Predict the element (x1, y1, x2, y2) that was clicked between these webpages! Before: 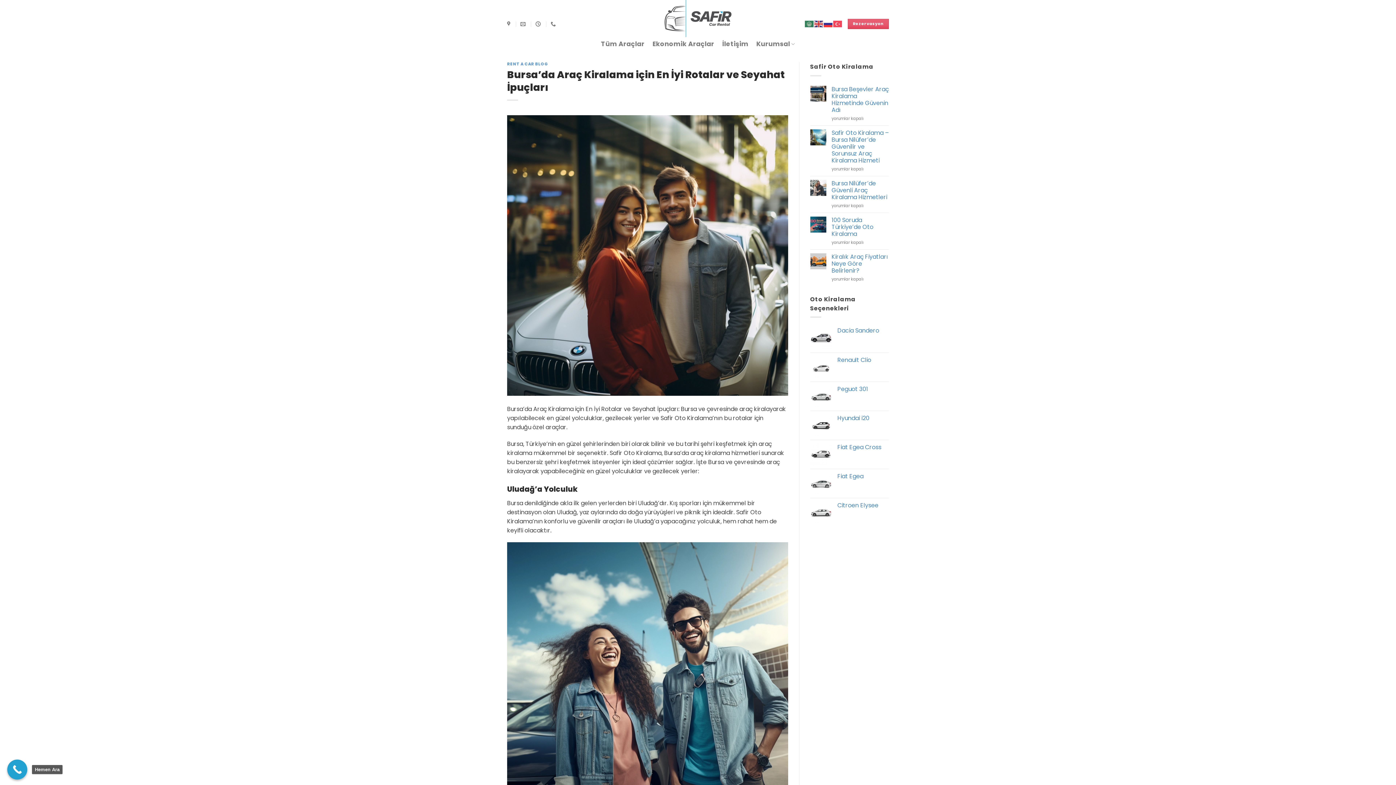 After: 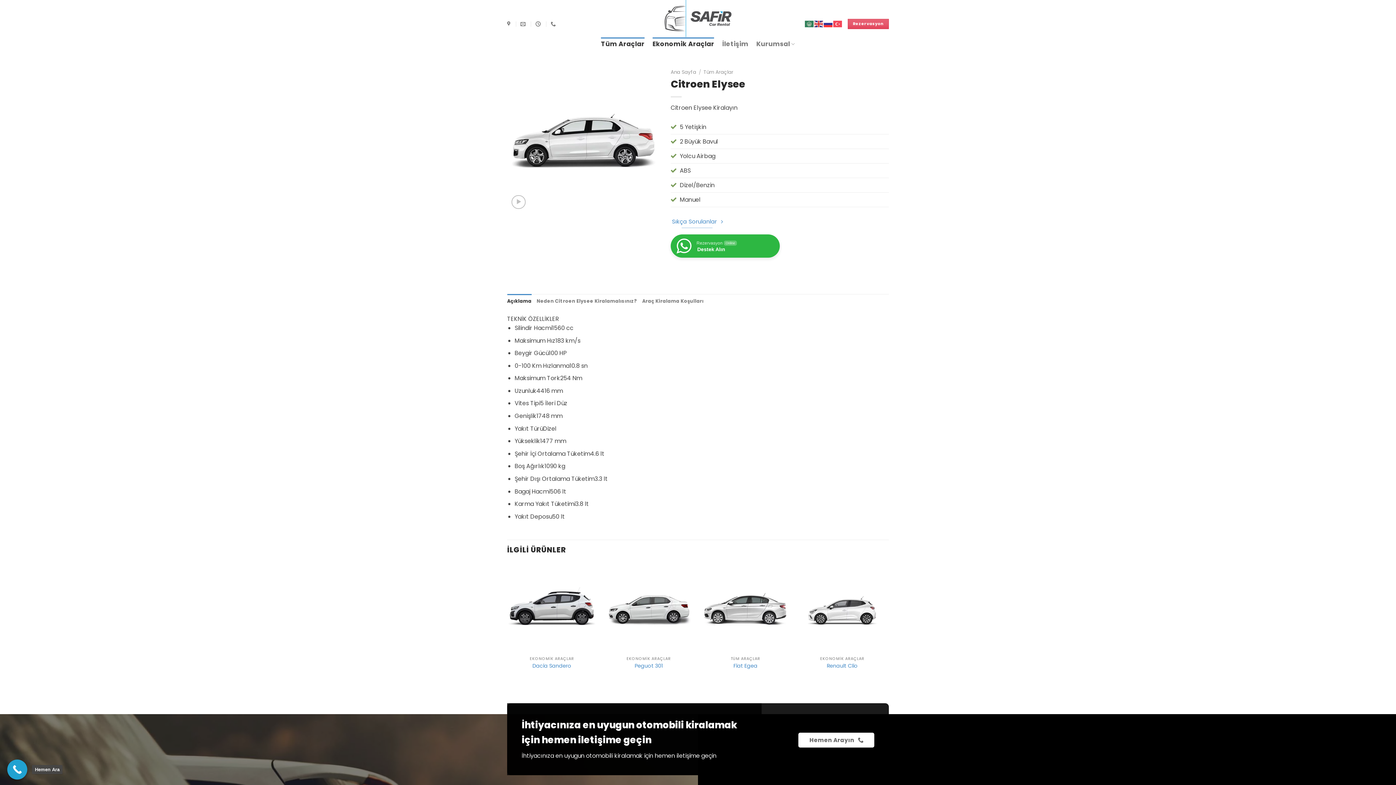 Action: bbox: (837, 502, 889, 509) label: Citroen Elysee